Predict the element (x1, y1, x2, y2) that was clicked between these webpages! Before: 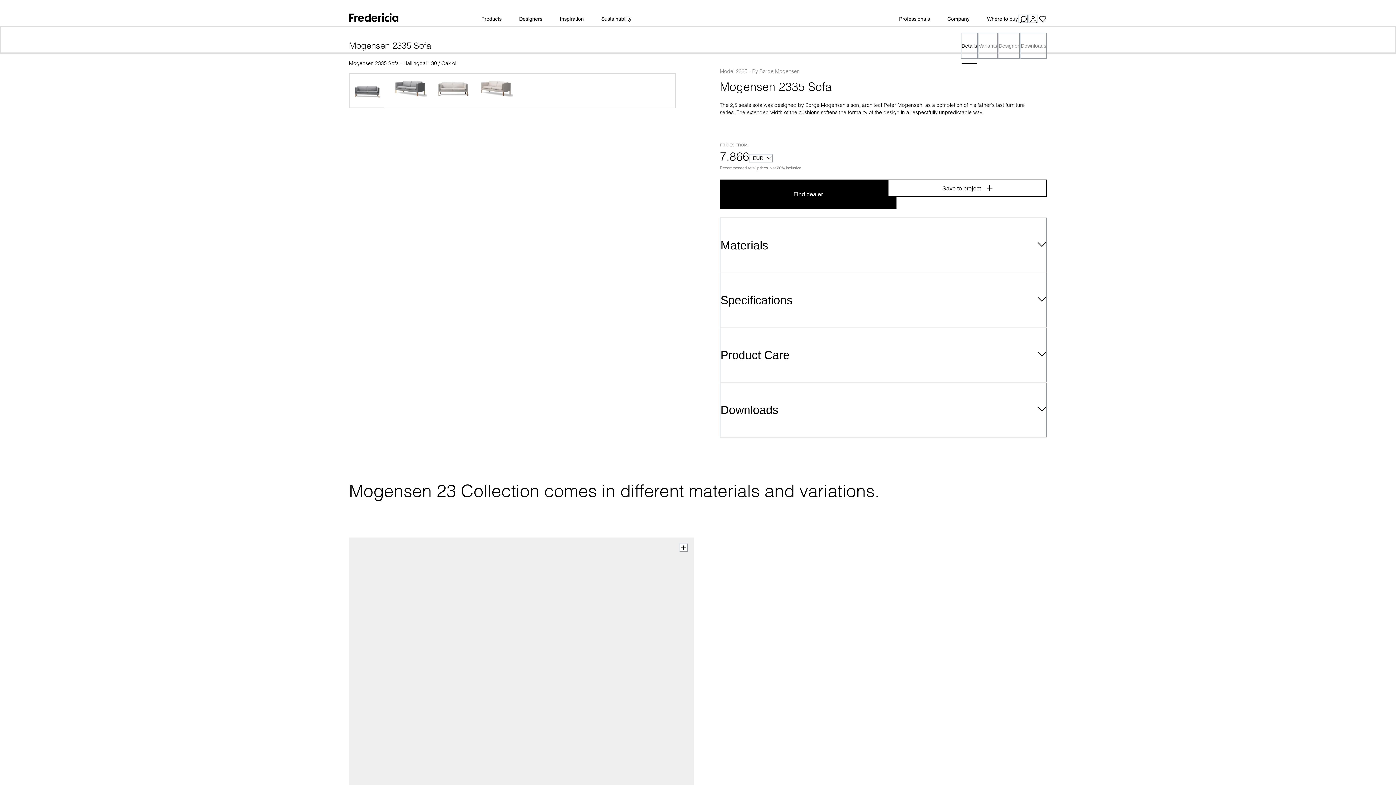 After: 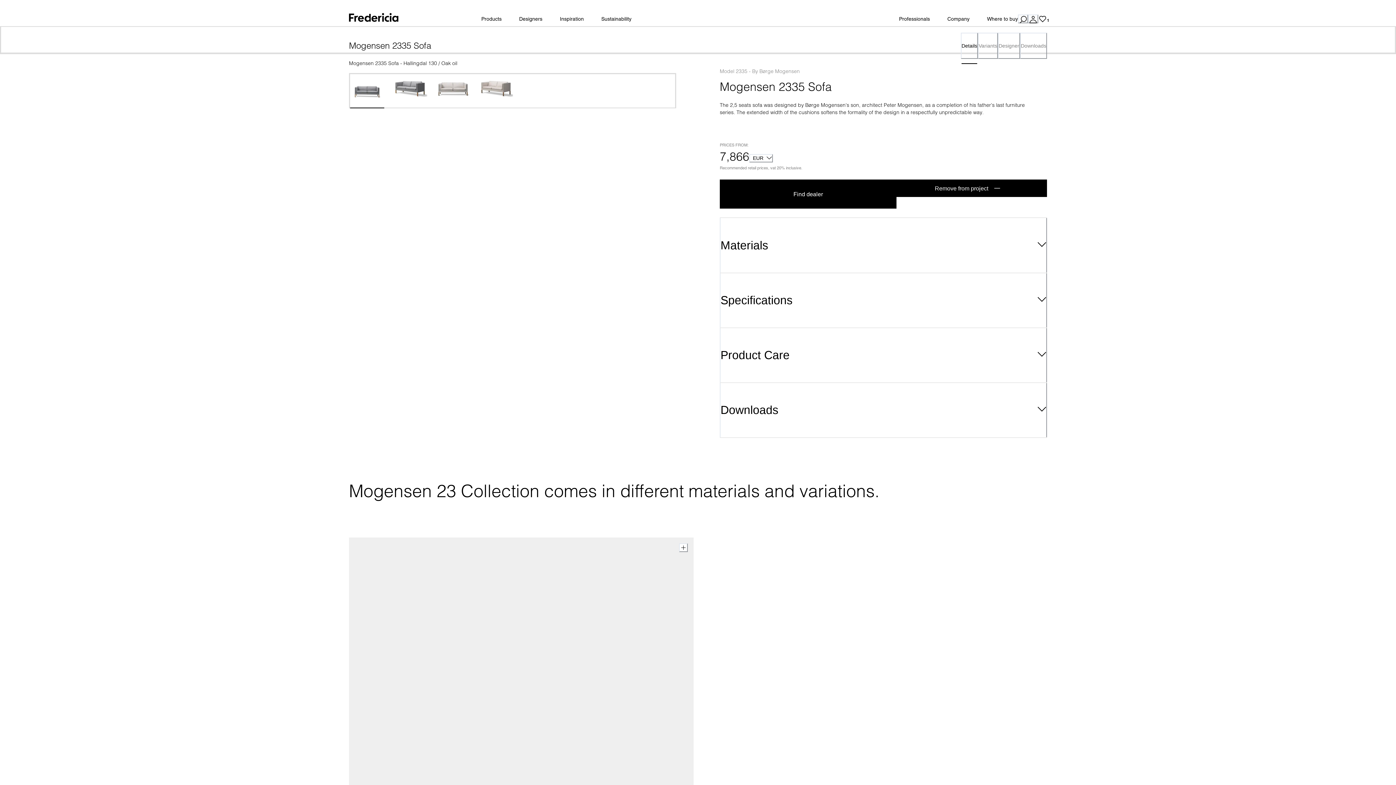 Action: label: Save to project bbox: (888, 179, 1047, 197)